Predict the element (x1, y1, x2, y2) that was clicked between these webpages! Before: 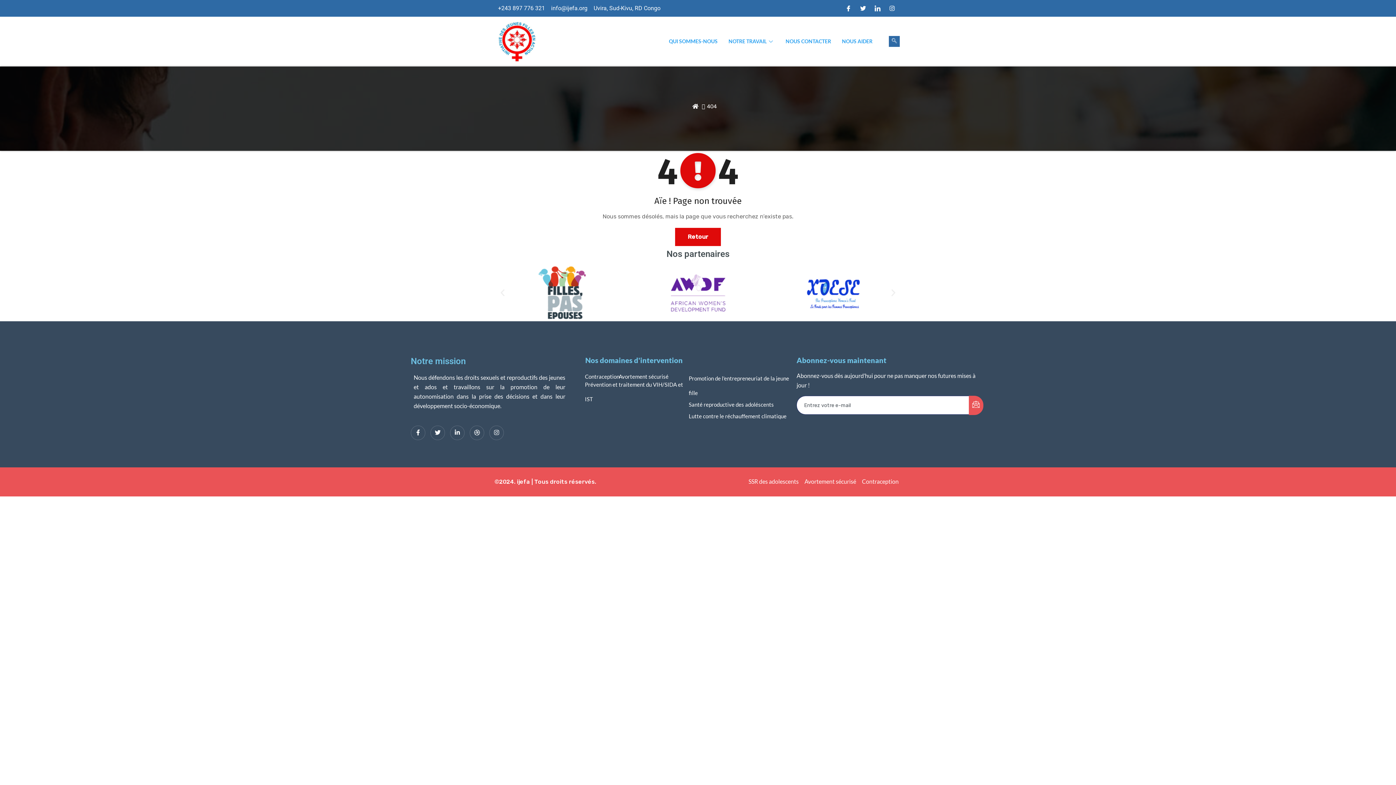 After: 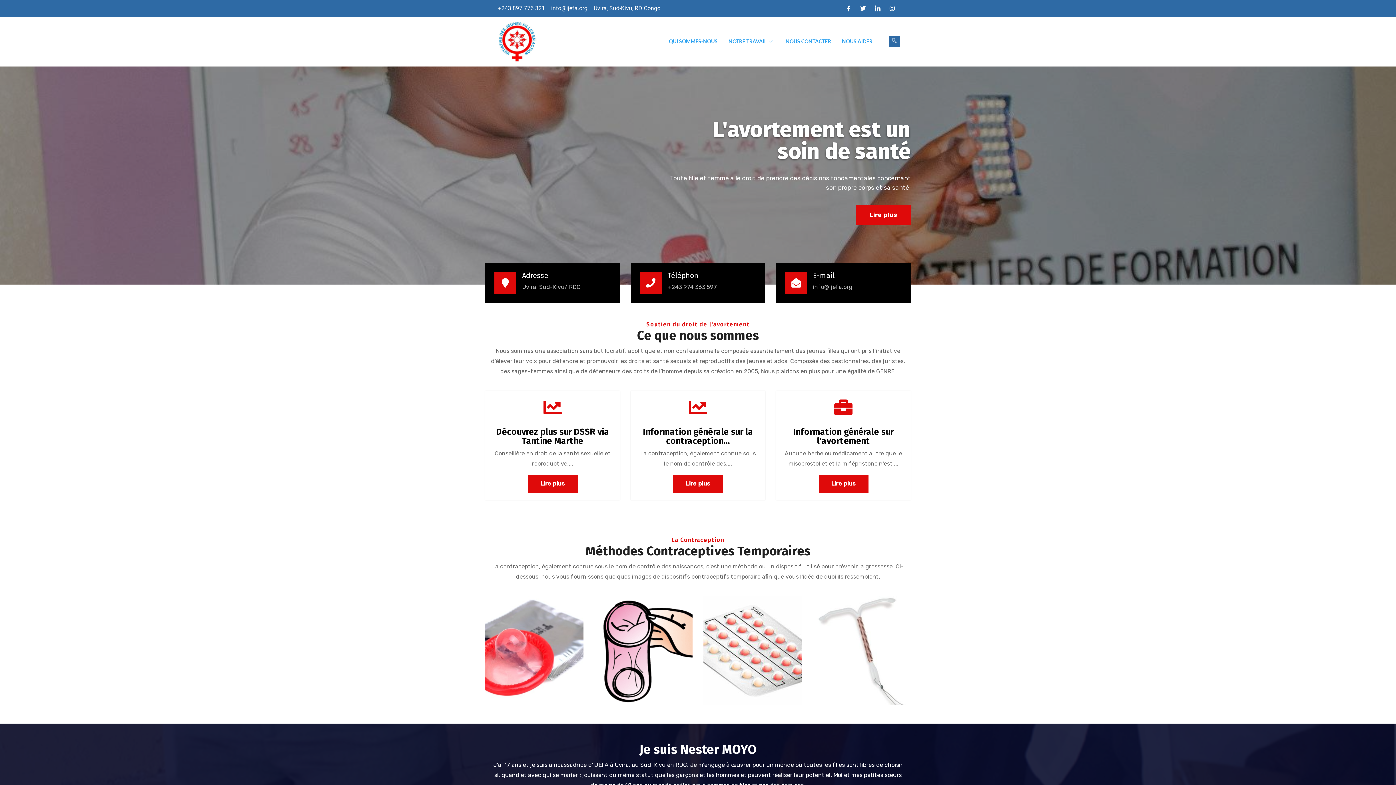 Action: bbox: (692, 103, 698, 109)